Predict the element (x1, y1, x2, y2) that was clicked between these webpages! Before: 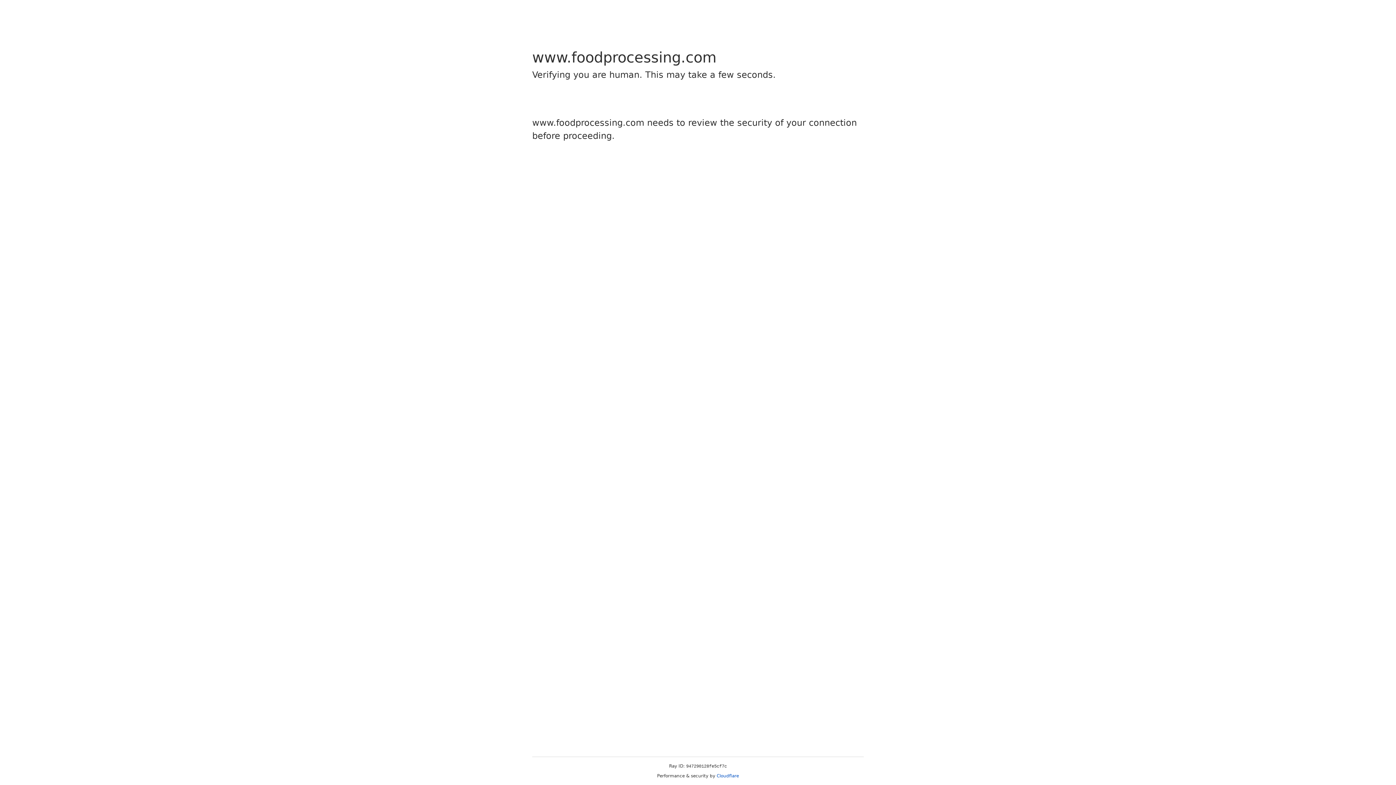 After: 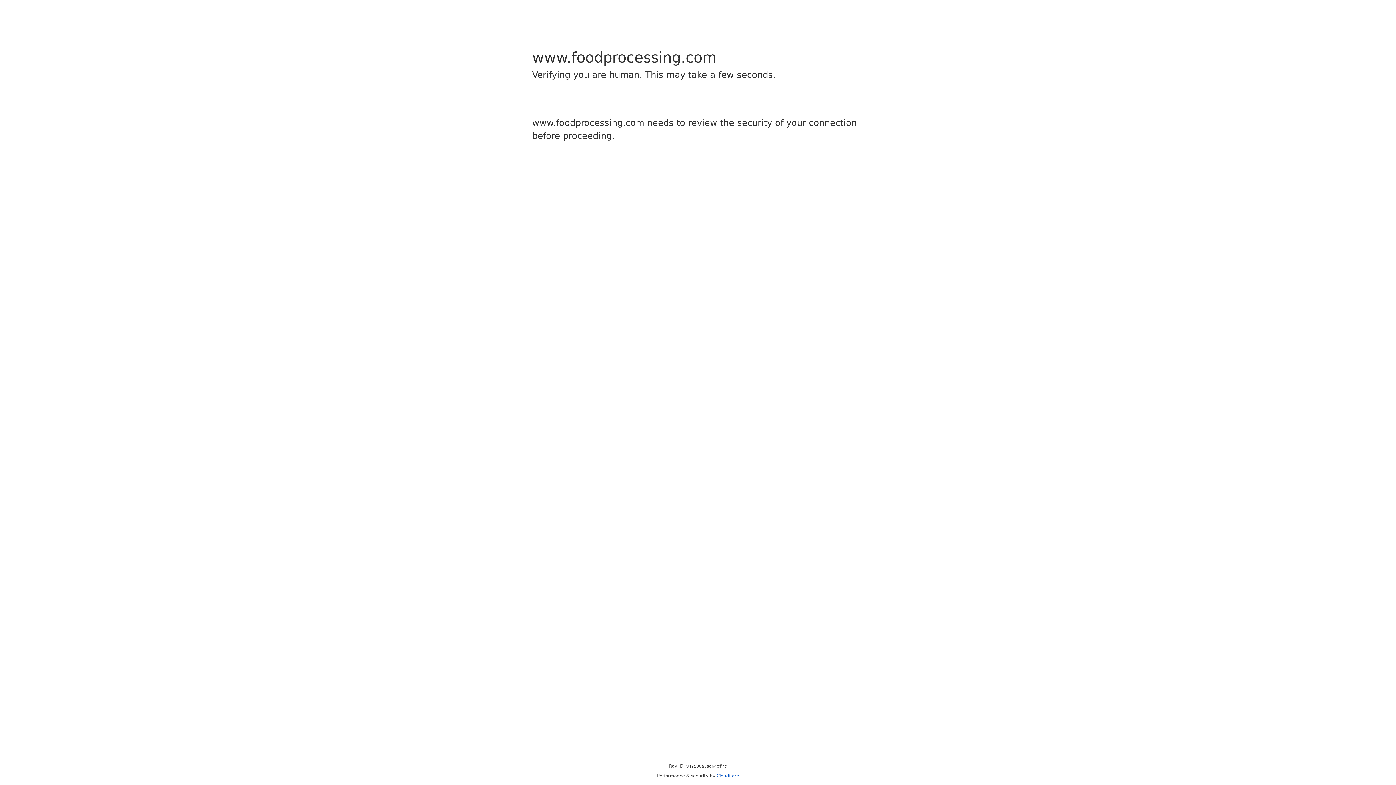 Action: label: Cloudflare bbox: (716, 773, 739, 778)